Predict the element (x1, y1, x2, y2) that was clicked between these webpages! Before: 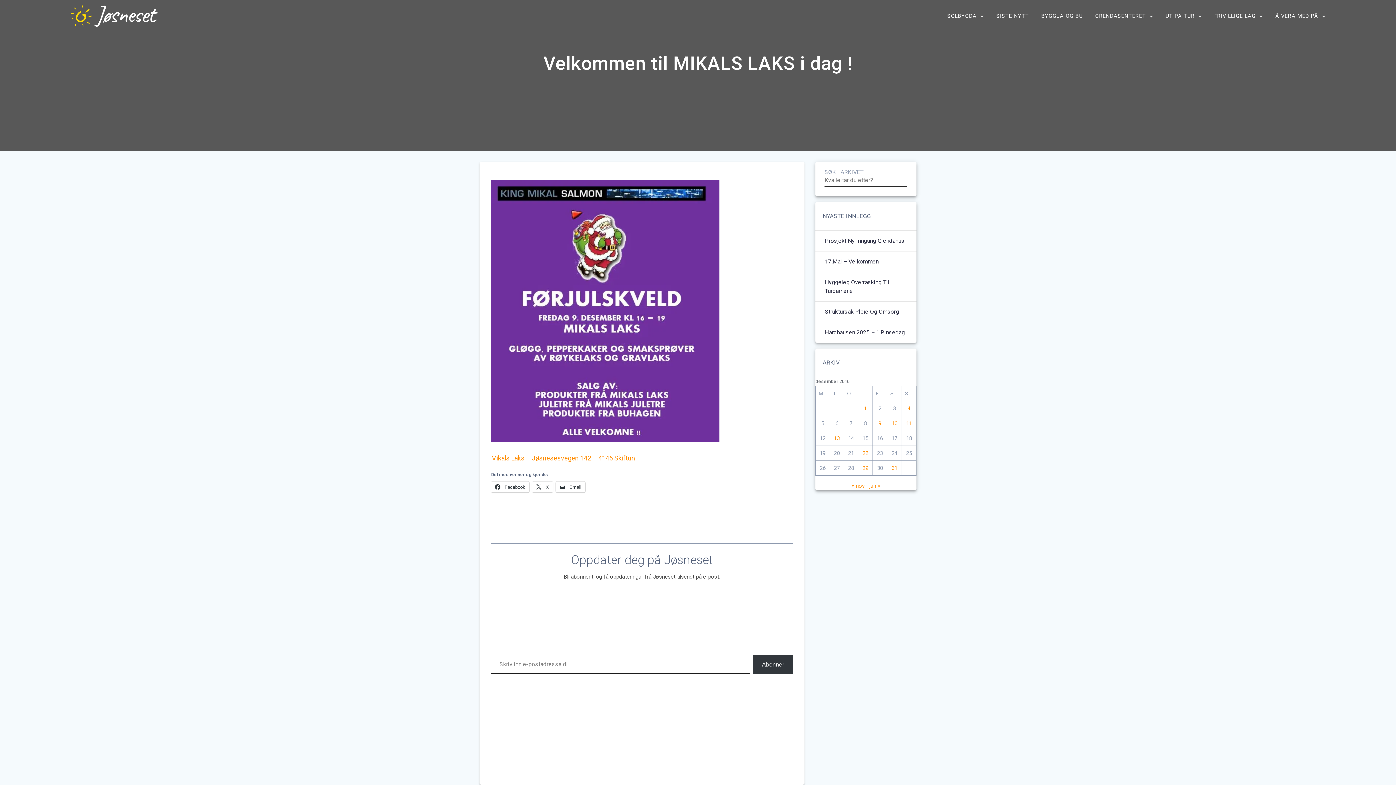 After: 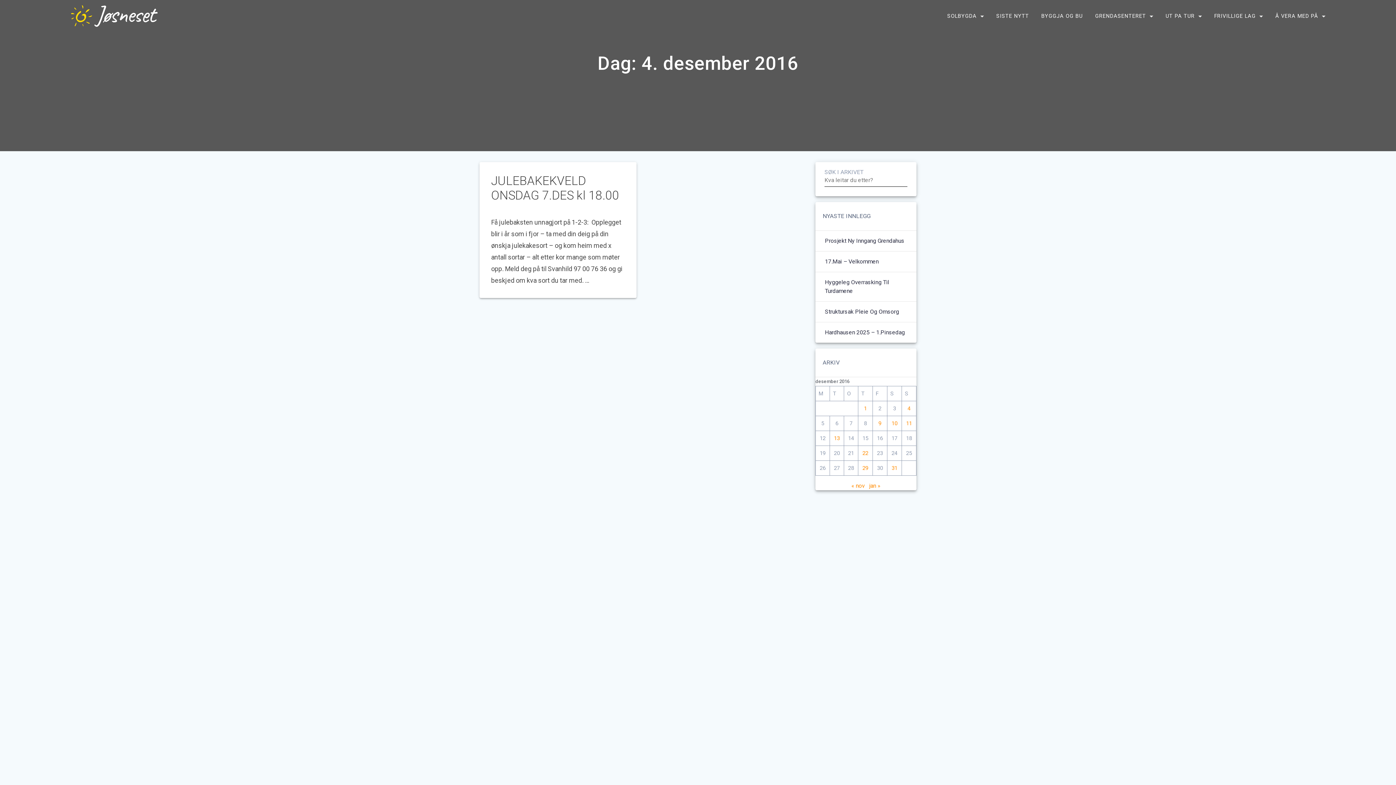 Action: label: Innlegg publisert 4. December 2016 bbox: (907, 405, 910, 411)